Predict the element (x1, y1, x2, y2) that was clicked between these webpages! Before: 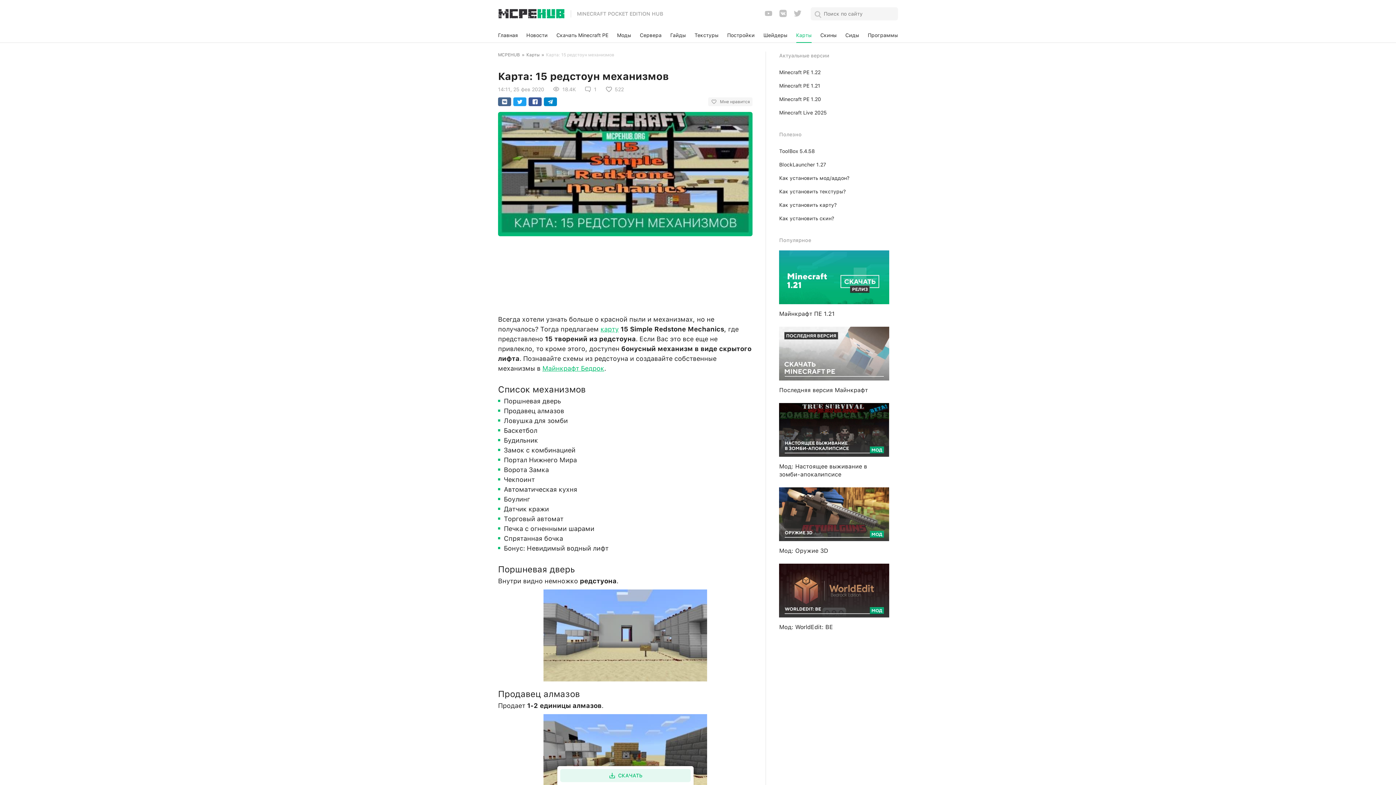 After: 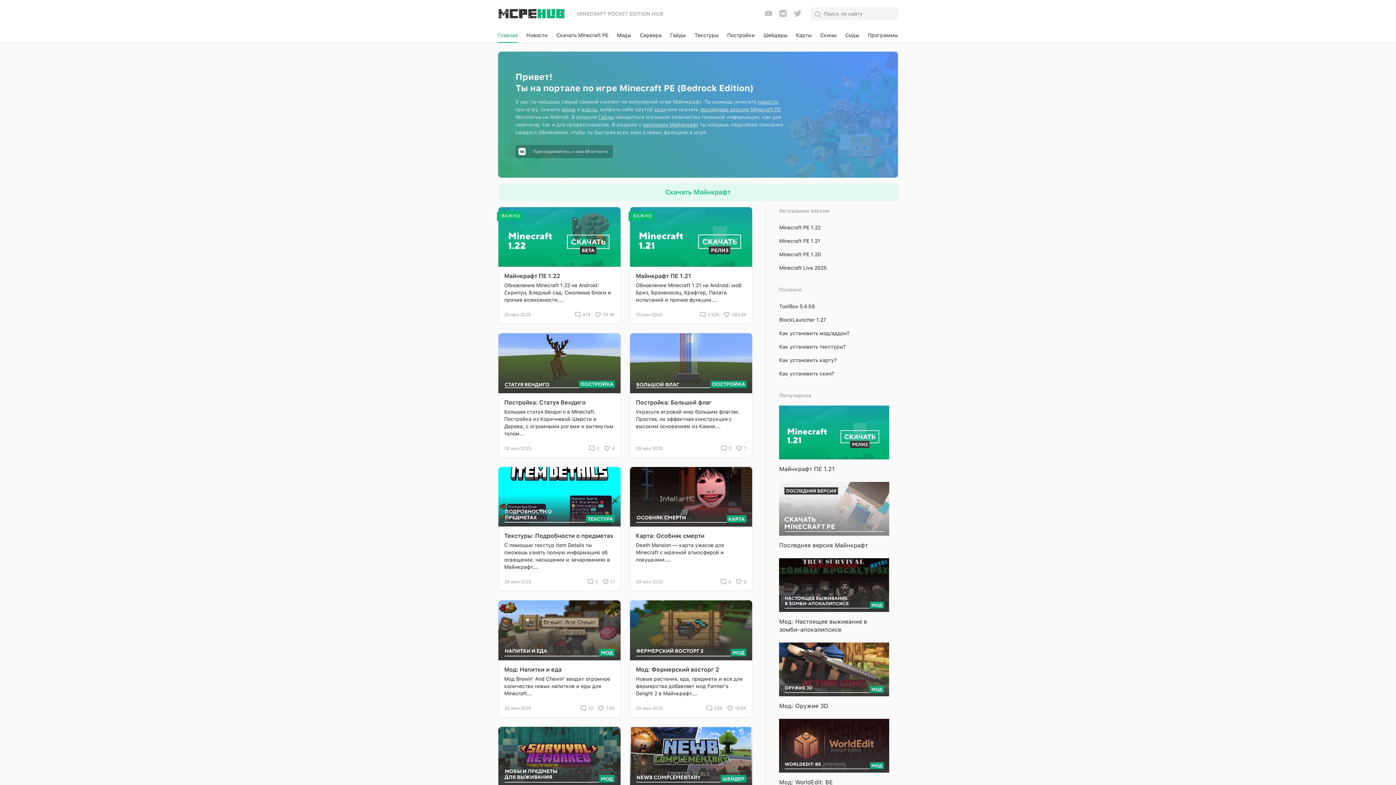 Action: label: MINECRAFT POCKET EDITION HUB bbox: (498, 8, 663, 18)